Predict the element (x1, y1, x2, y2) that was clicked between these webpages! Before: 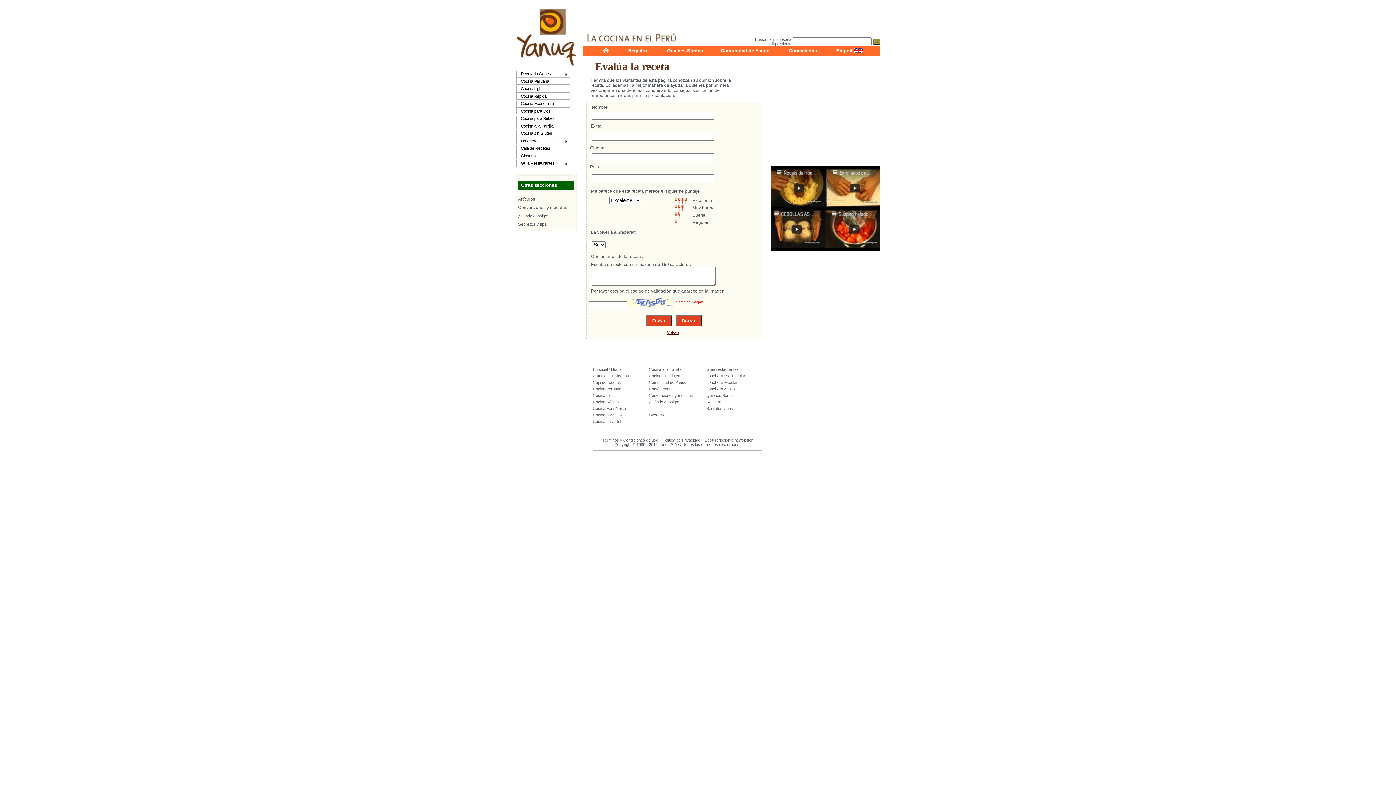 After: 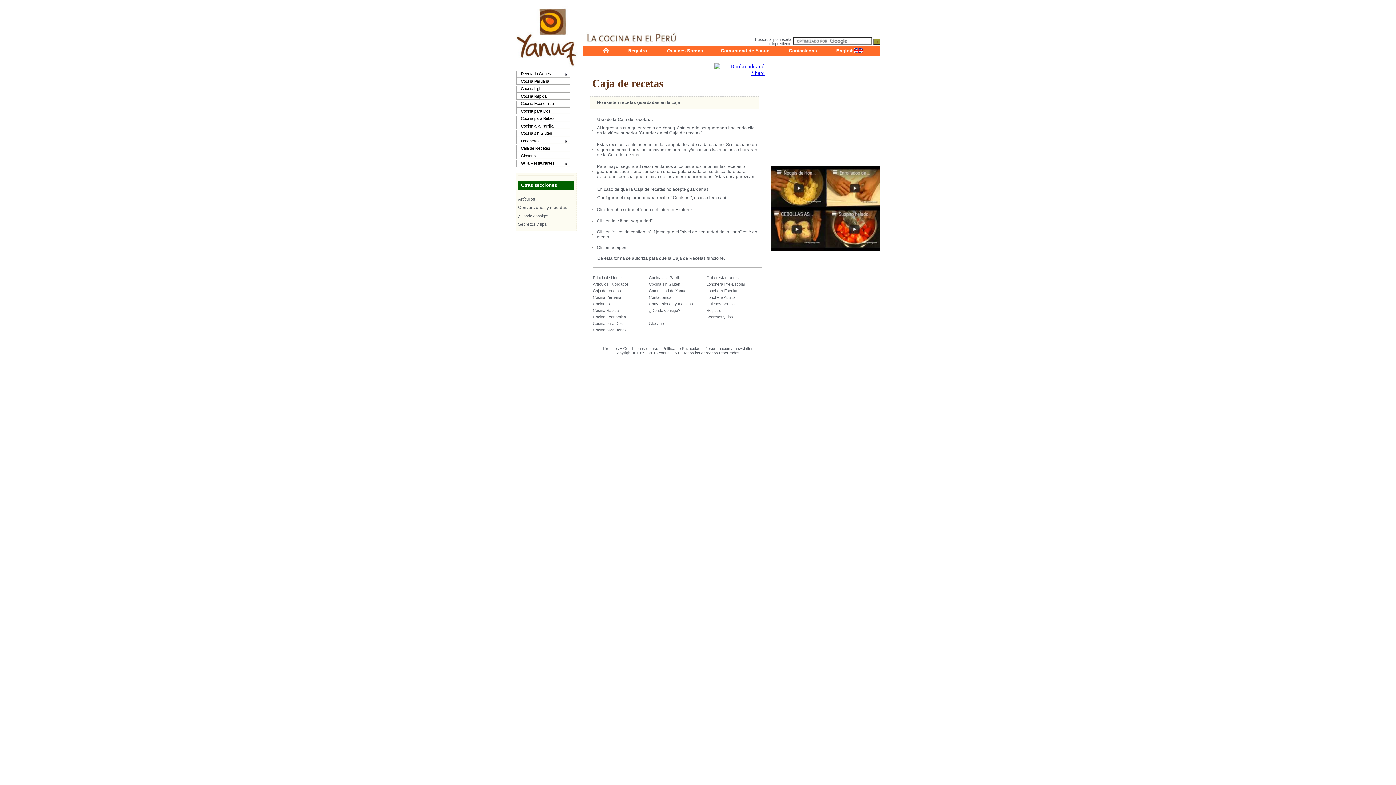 Action: bbox: (593, 380, 621, 384) label: Caja de recetas